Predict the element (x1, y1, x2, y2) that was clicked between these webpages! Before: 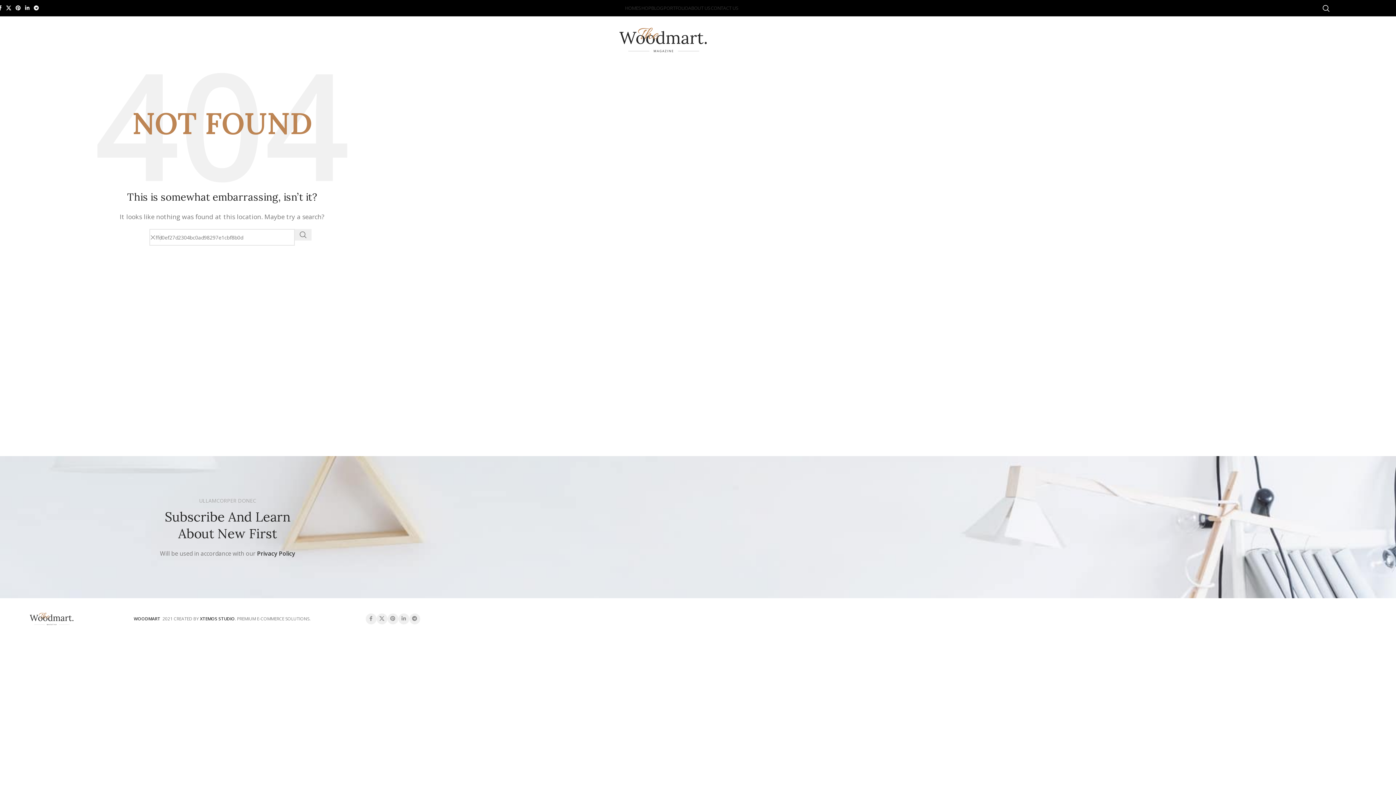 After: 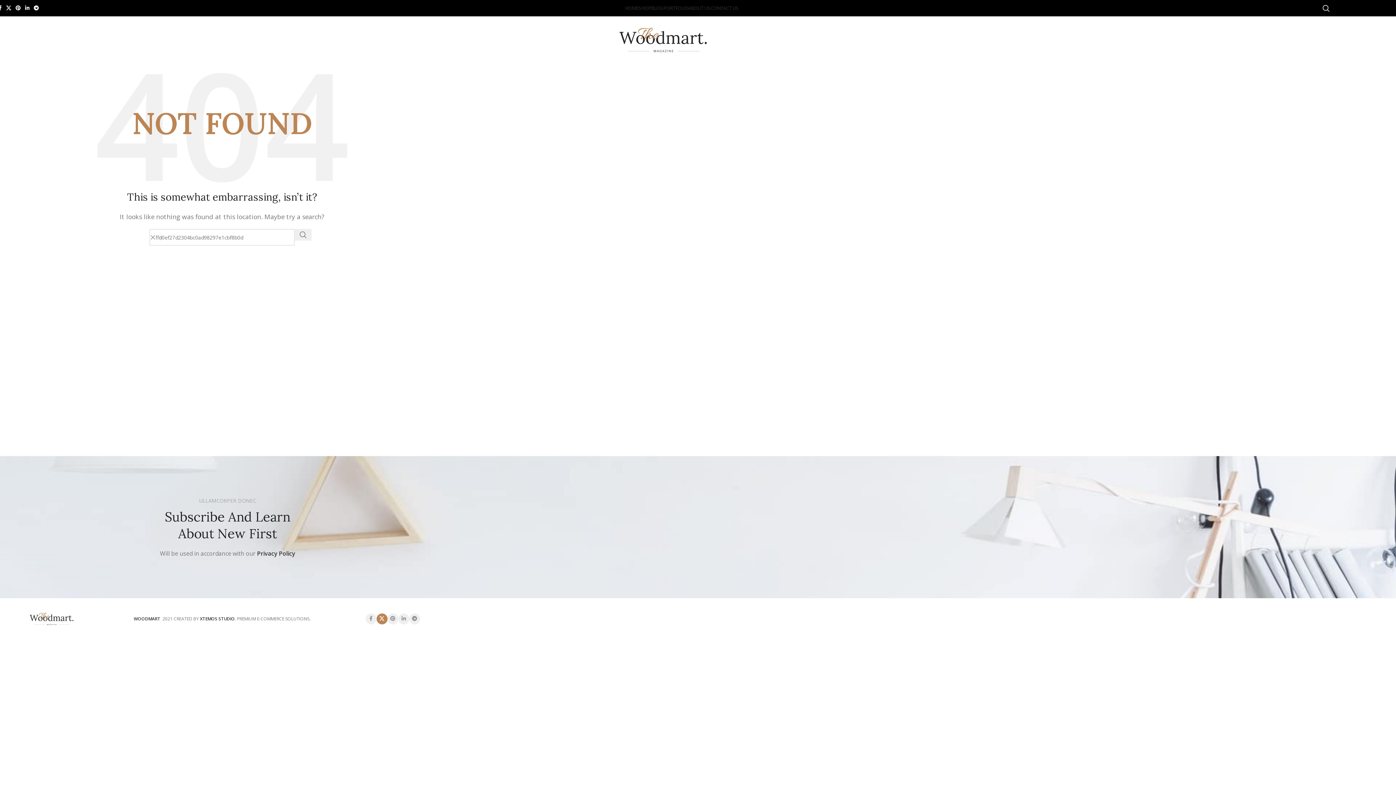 Action: label: X social link bbox: (376, 613, 387, 624)